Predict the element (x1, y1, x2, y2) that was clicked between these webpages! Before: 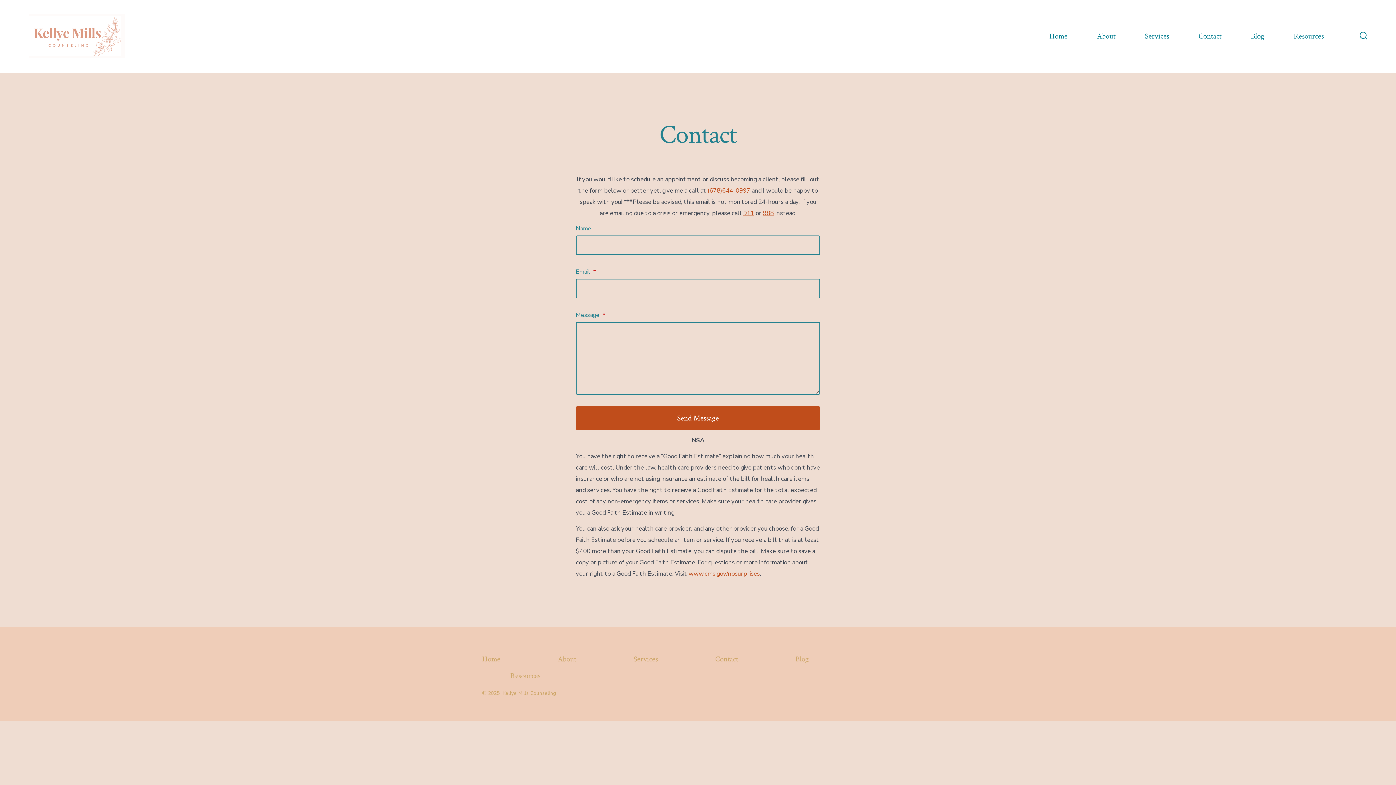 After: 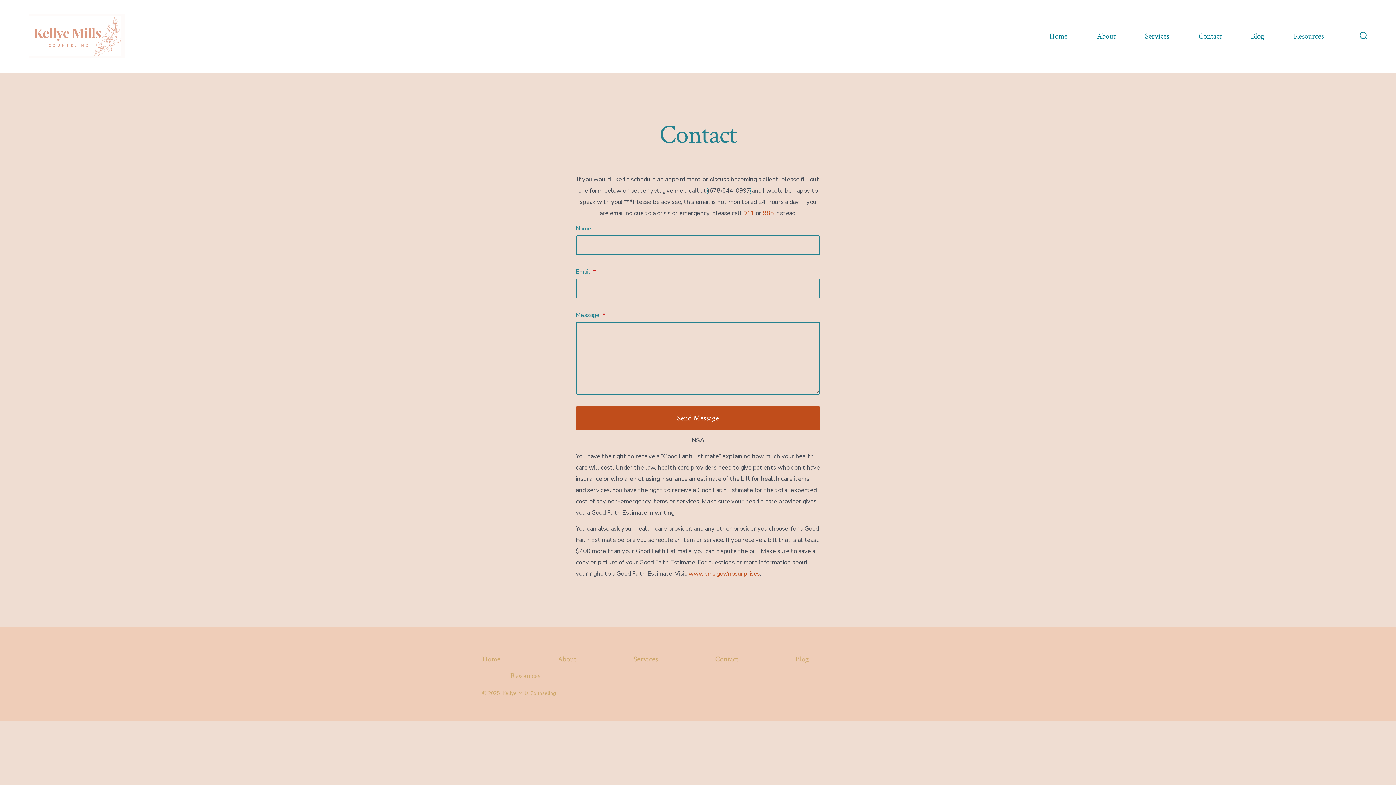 Action: bbox: (707, 186, 750, 194) label: (678)644-0997